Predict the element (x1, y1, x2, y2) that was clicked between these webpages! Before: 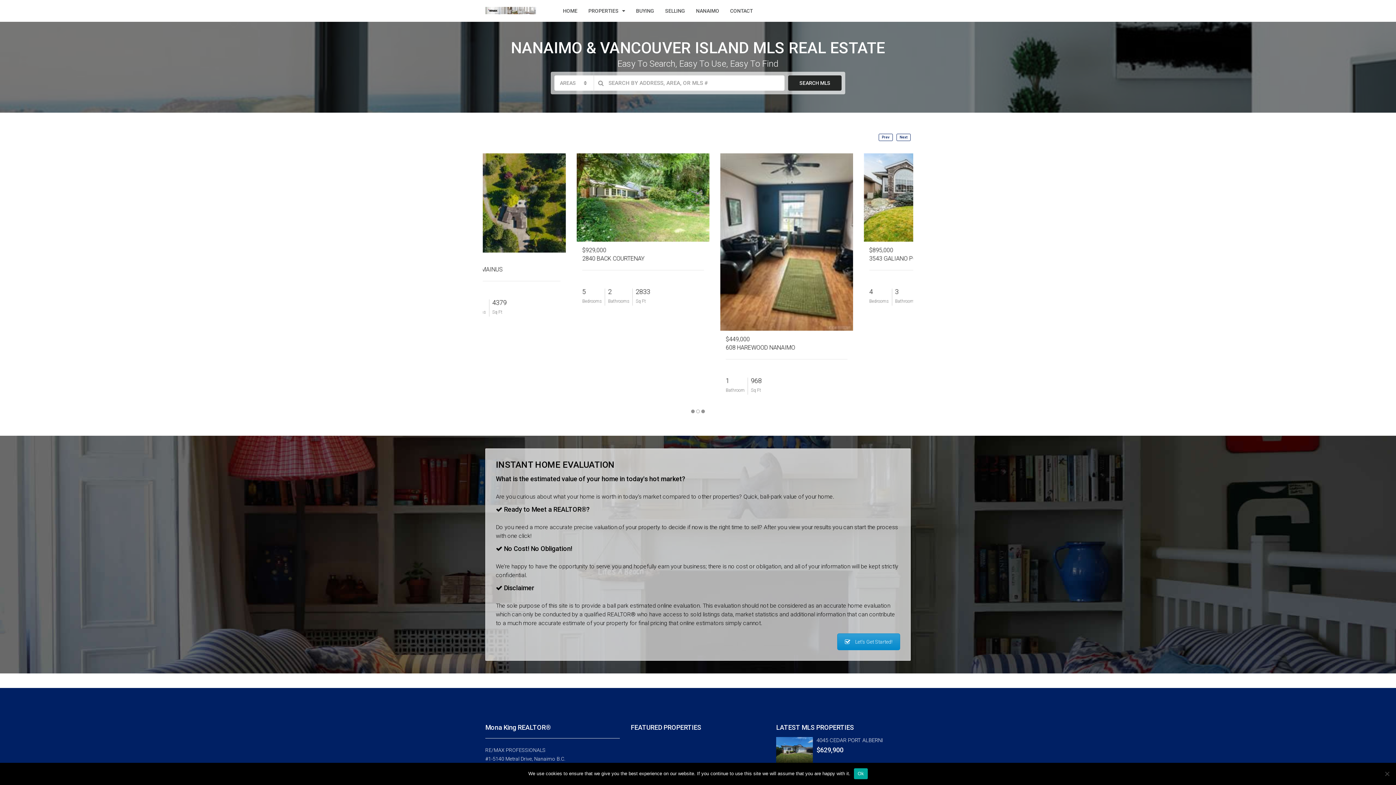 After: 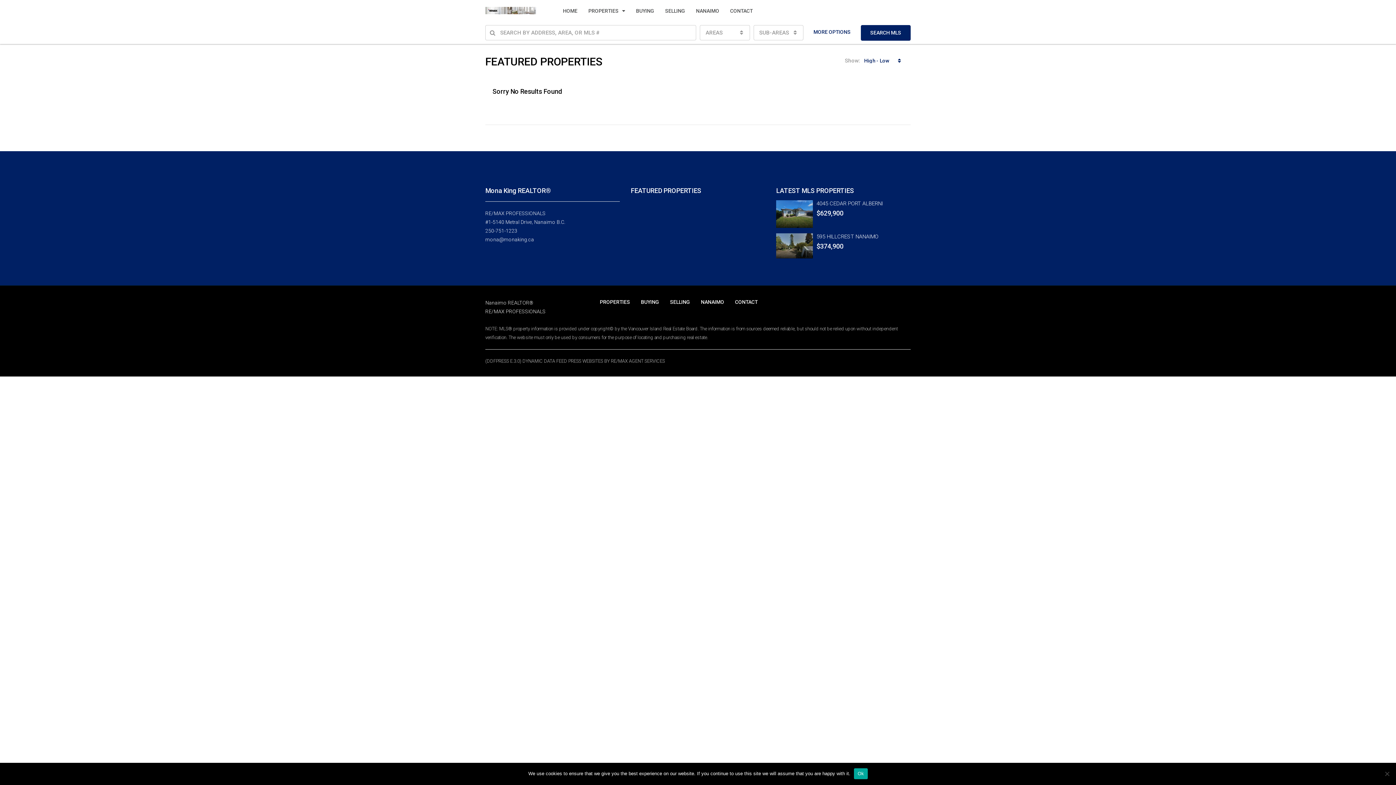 Action: bbox: (583, 0, 630, 21) label: PROPERTIES